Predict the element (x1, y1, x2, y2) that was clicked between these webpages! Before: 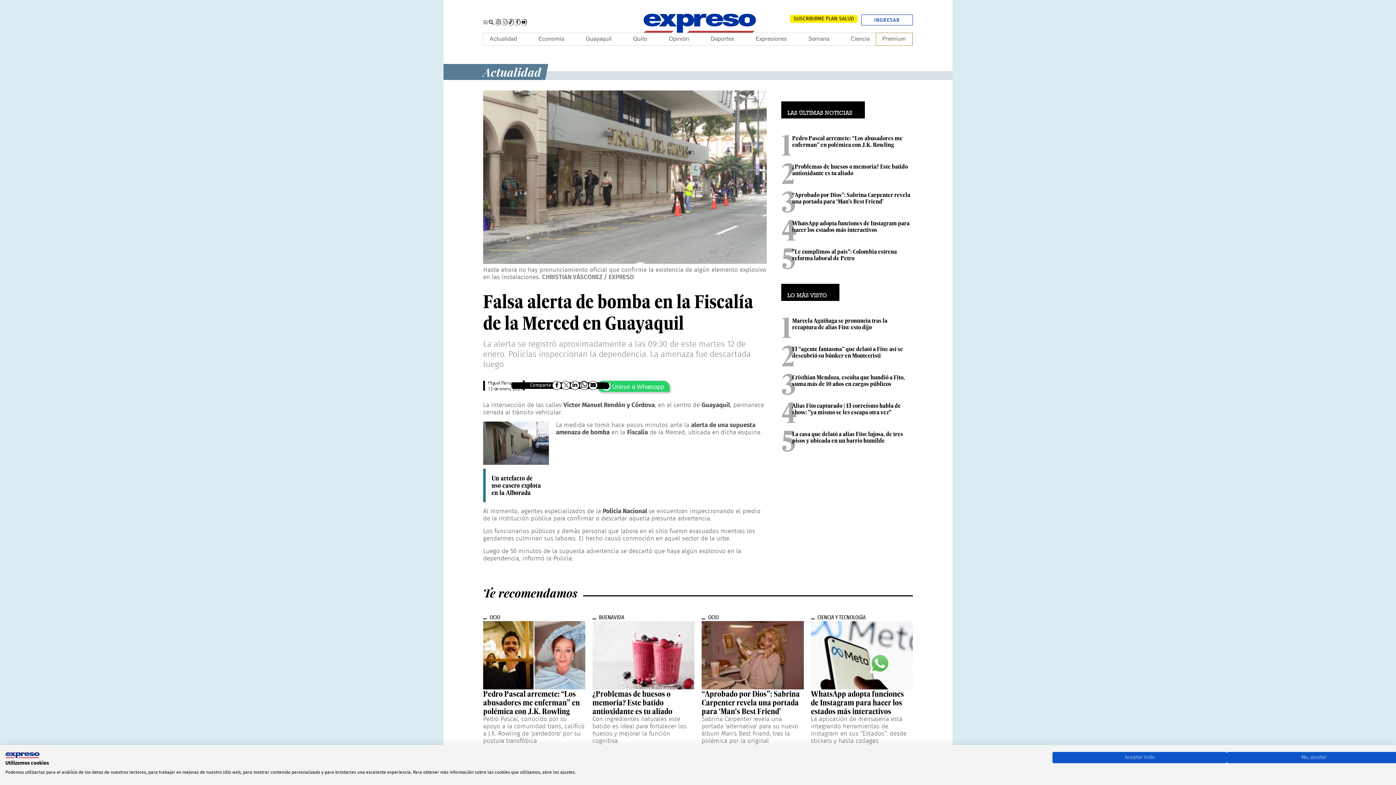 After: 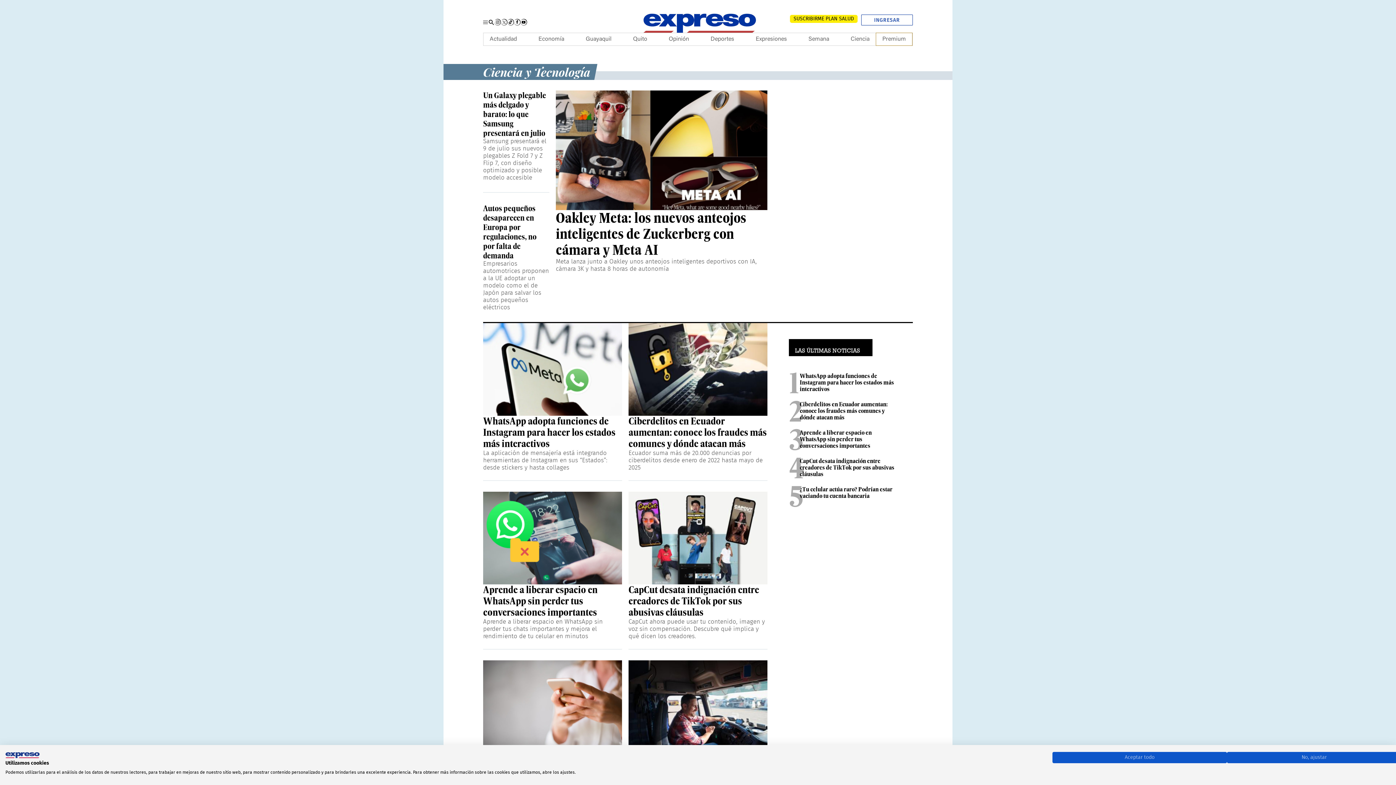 Action: label: Ciencia bbox: (850, 33, 869, 45)